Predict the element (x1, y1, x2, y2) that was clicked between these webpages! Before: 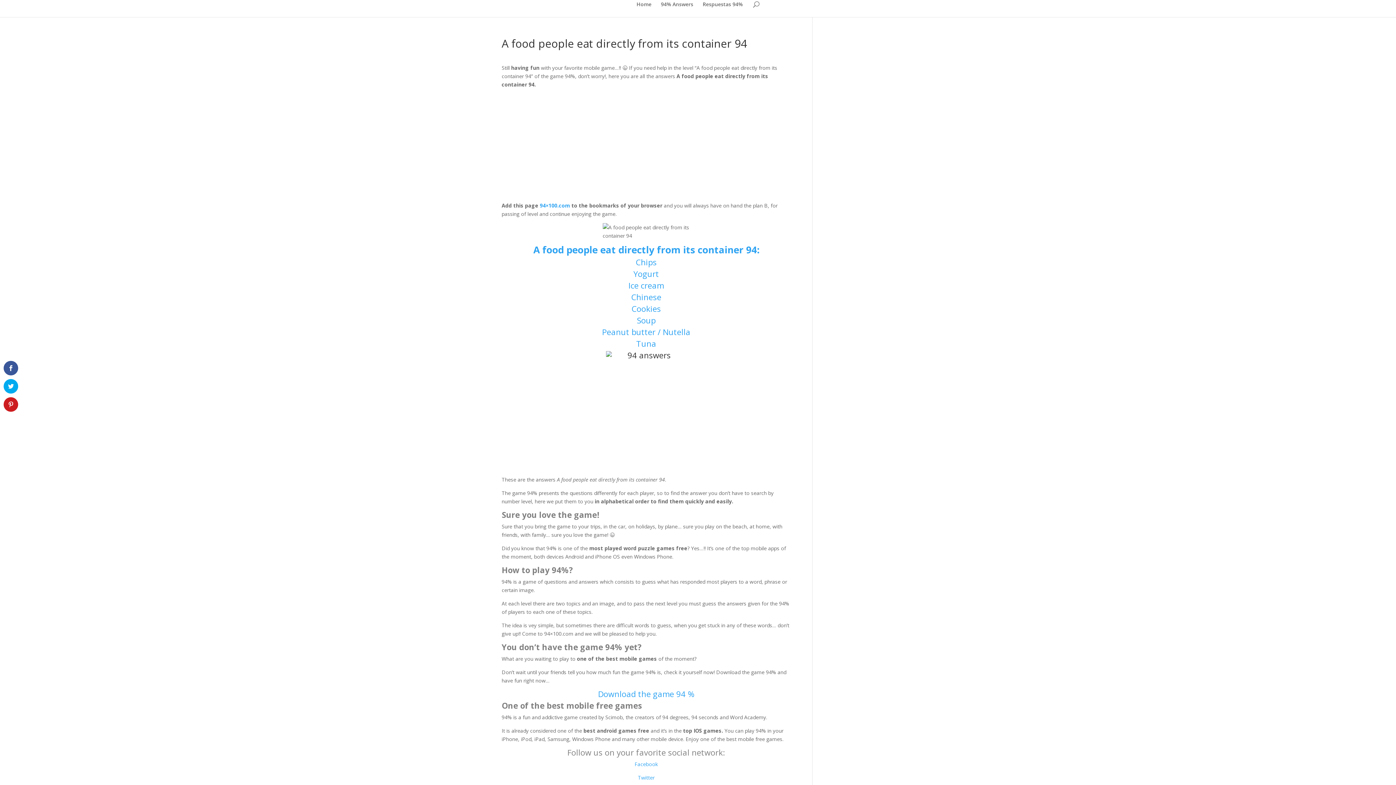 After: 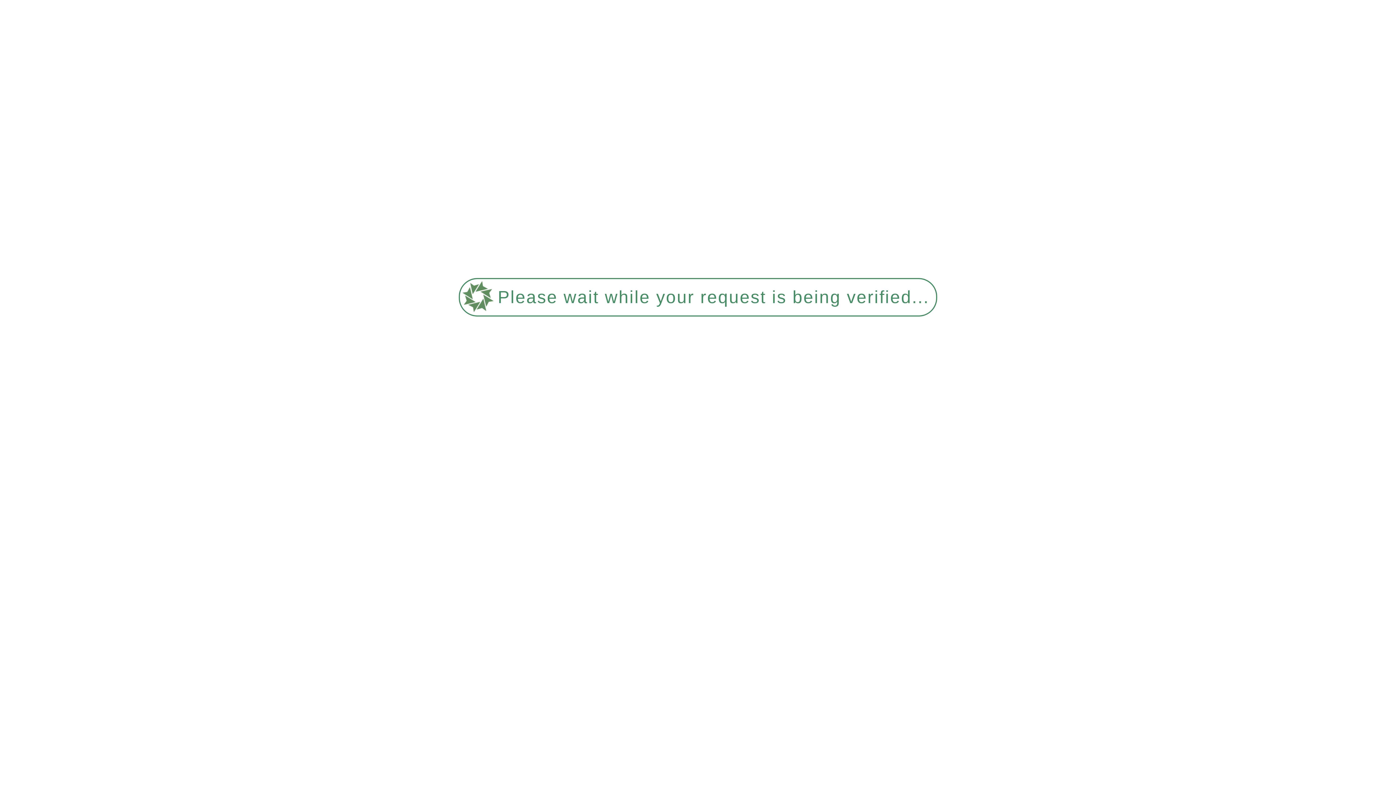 Action: bbox: (540, 202, 570, 209) label: 94×100.com